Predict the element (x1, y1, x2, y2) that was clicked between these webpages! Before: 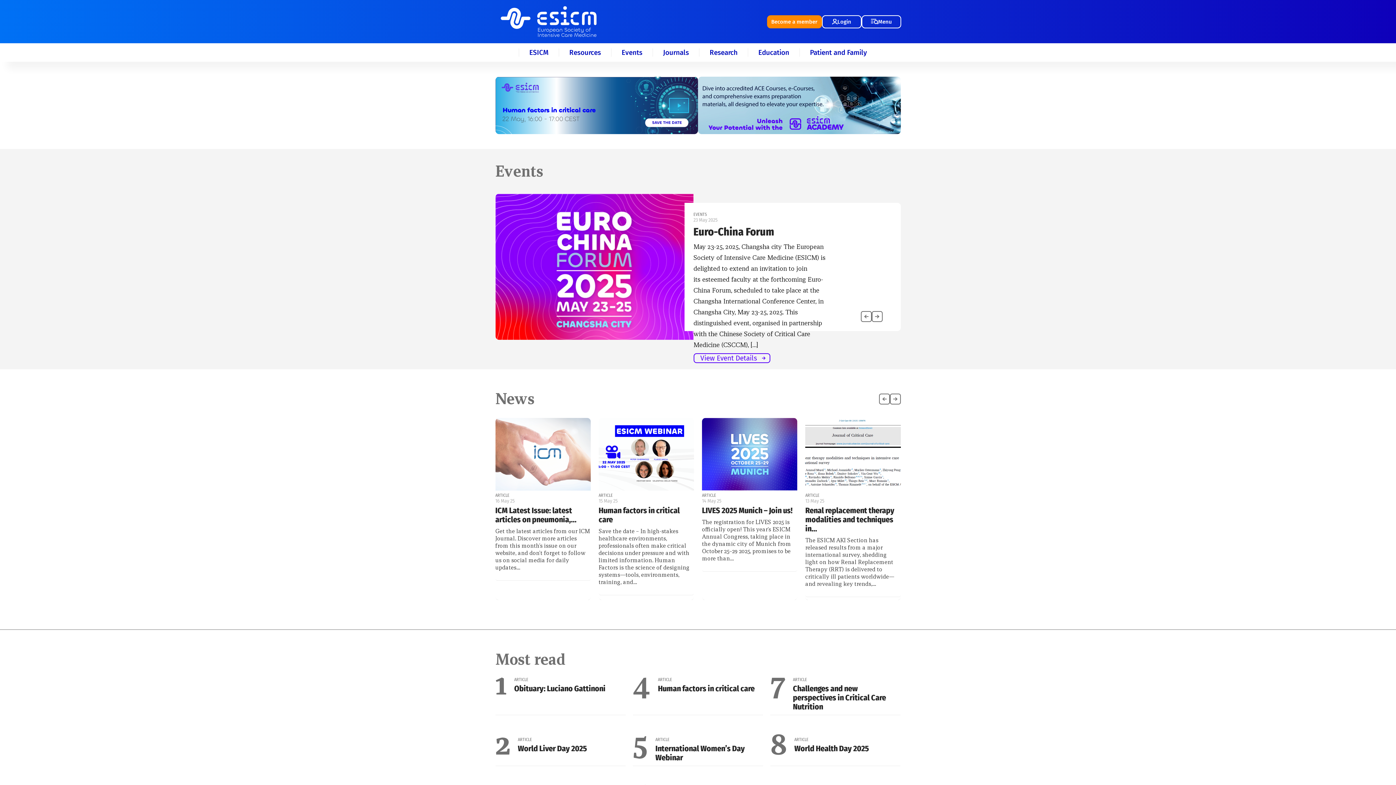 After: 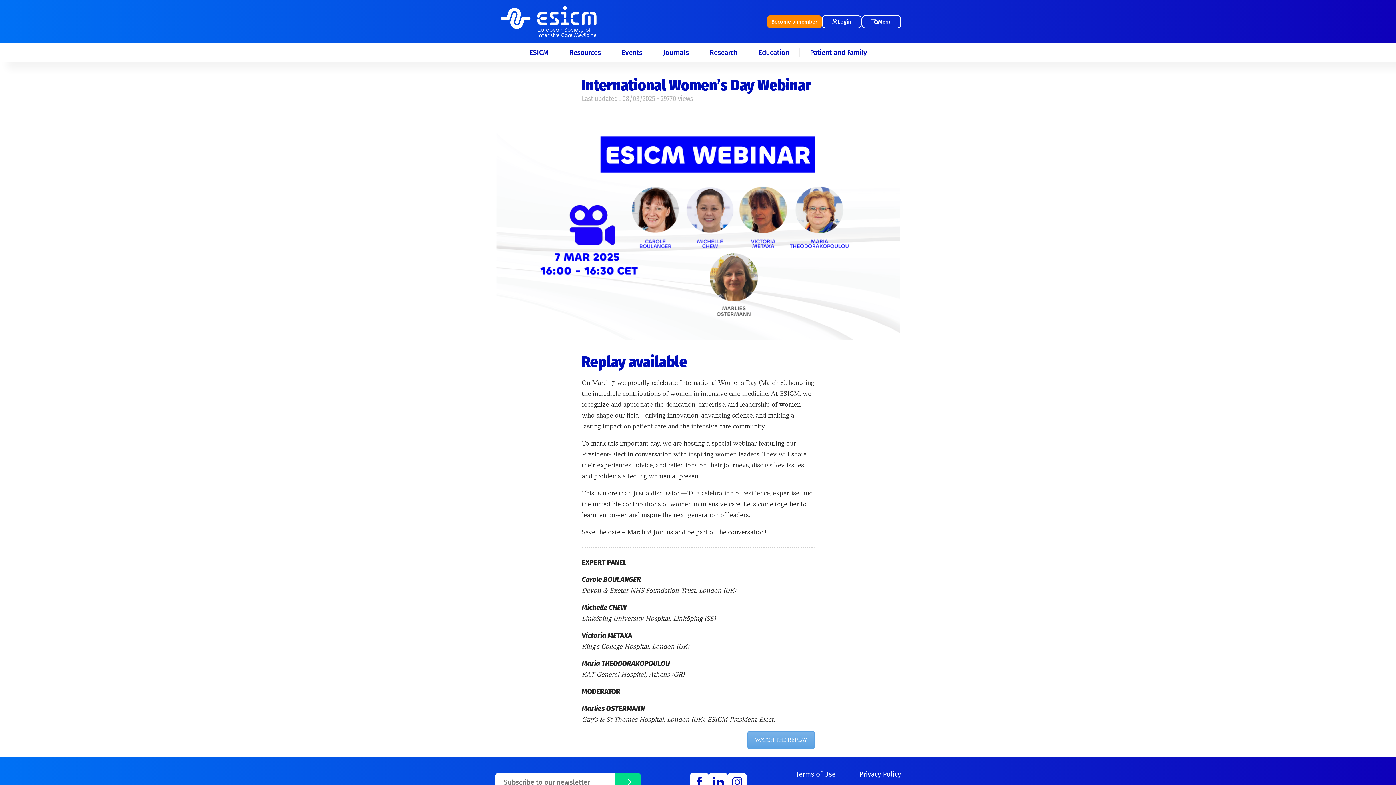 Action: label: International Women’s Day Webinar bbox: (655, 744, 763, 762)